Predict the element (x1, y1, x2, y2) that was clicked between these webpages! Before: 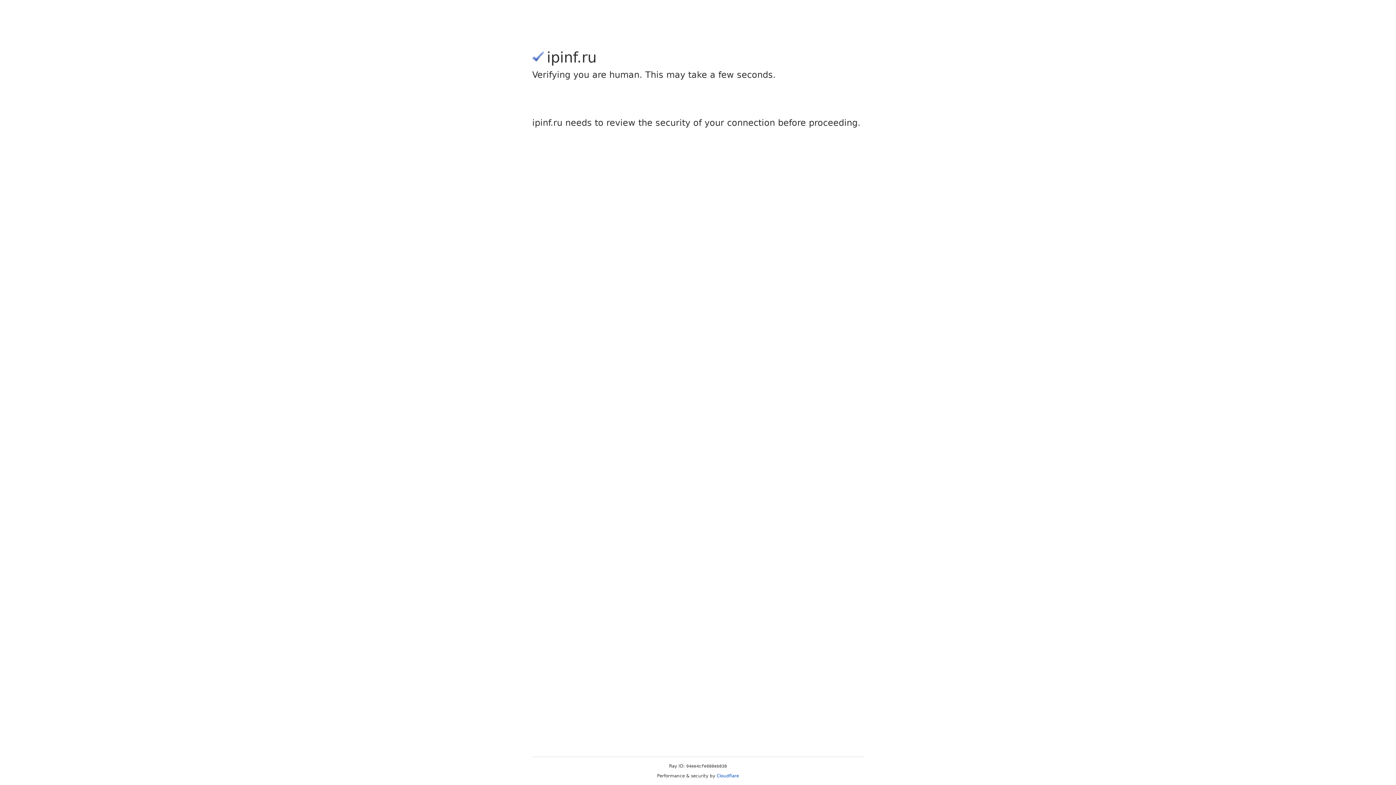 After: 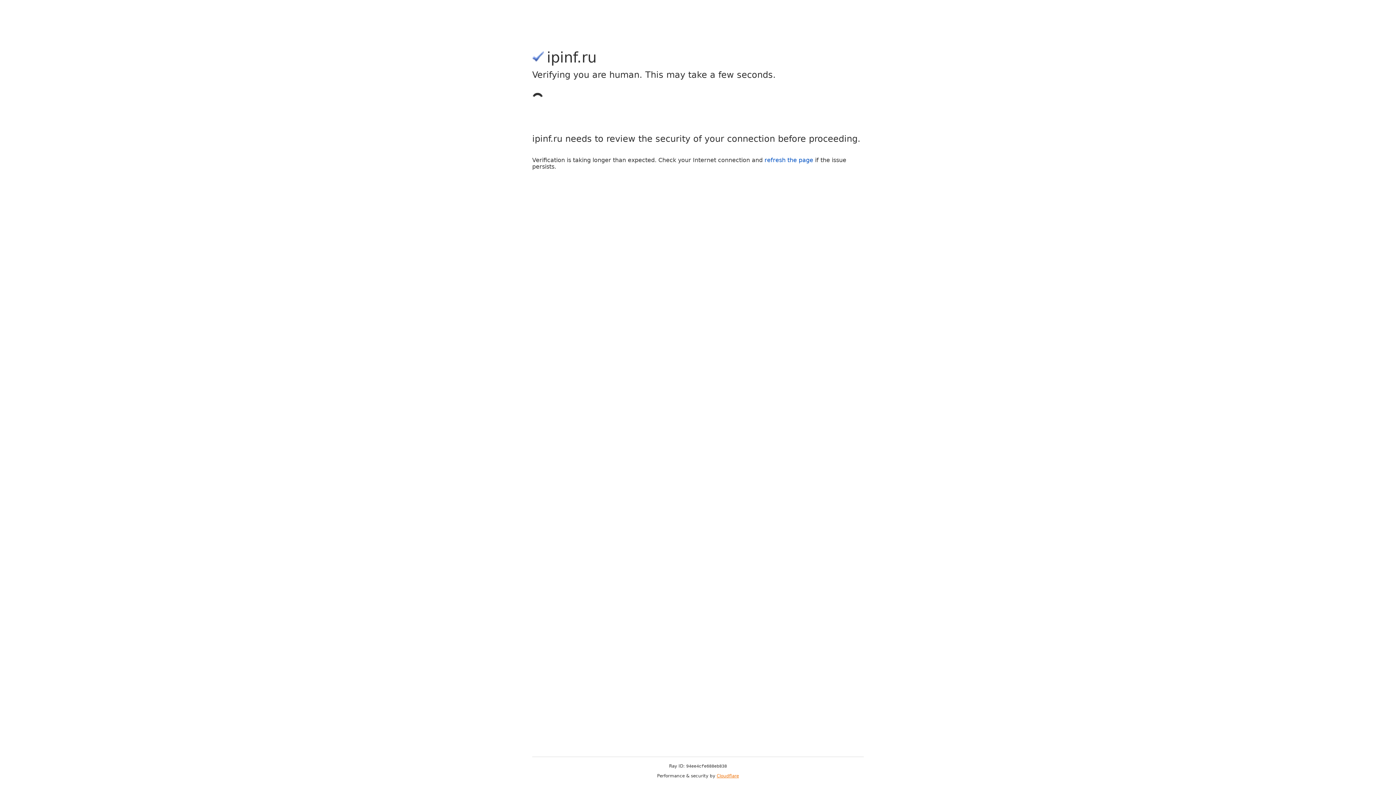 Action: bbox: (716, 773, 739, 778) label: Cloudflare